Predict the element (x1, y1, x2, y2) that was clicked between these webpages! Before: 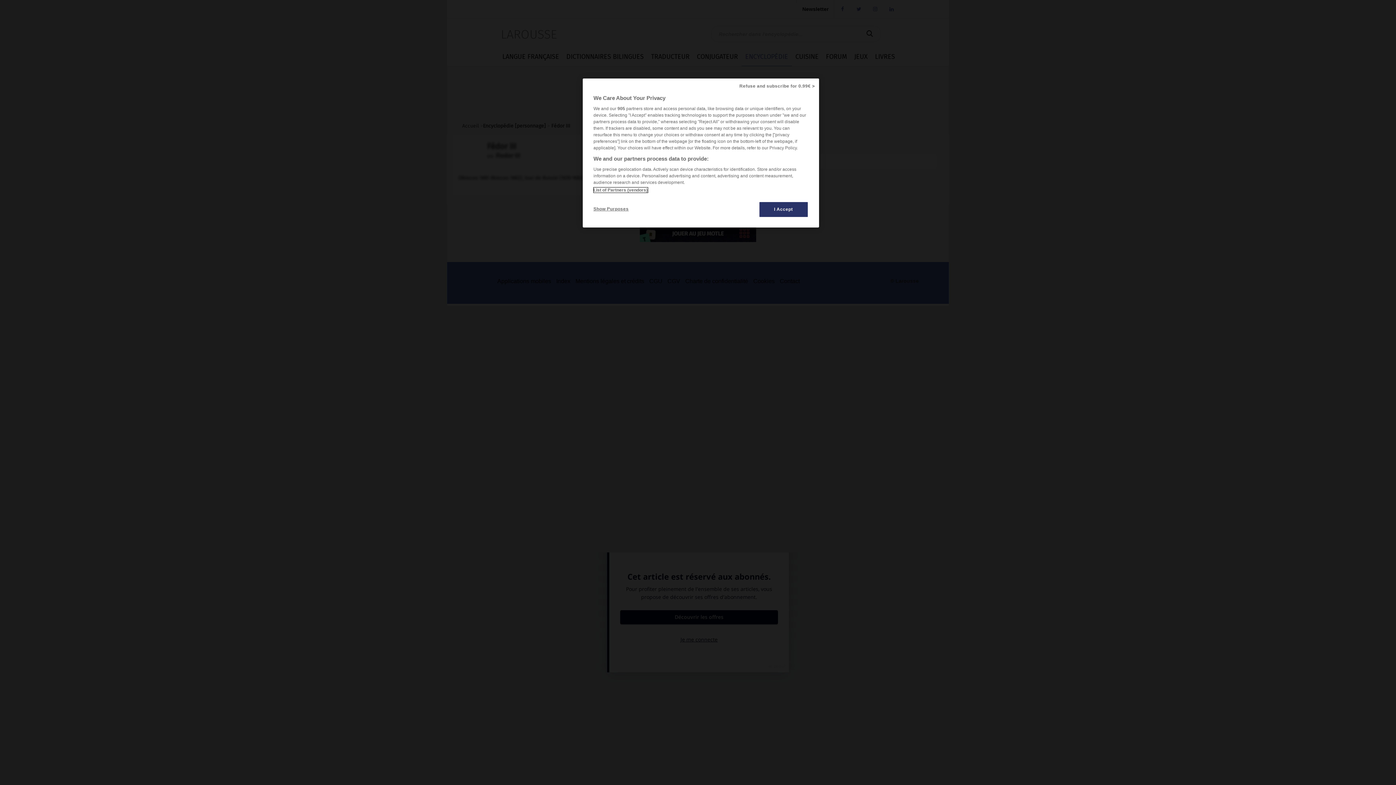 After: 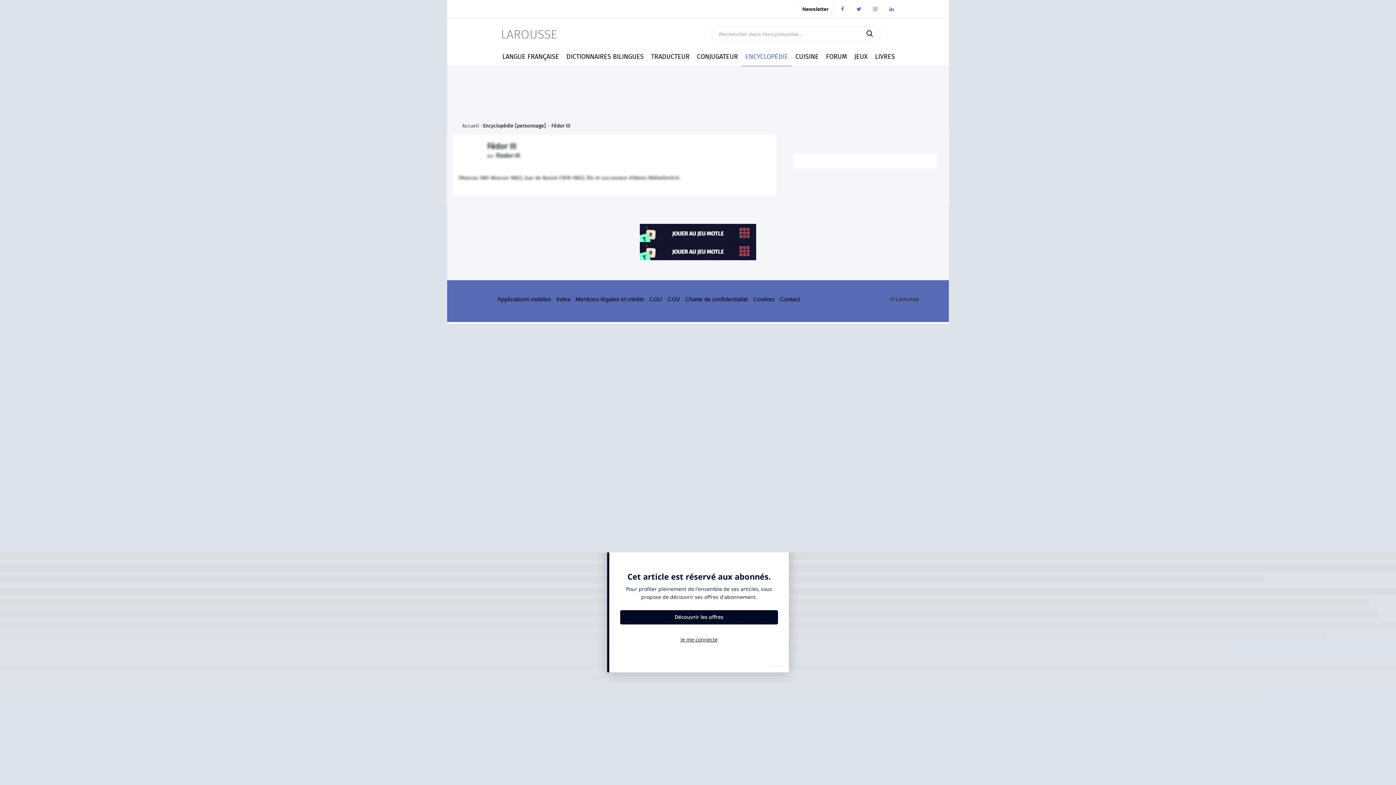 Action: label: Refuse and subscribe for 0.99€ > bbox: (735, 78, 819, 94)